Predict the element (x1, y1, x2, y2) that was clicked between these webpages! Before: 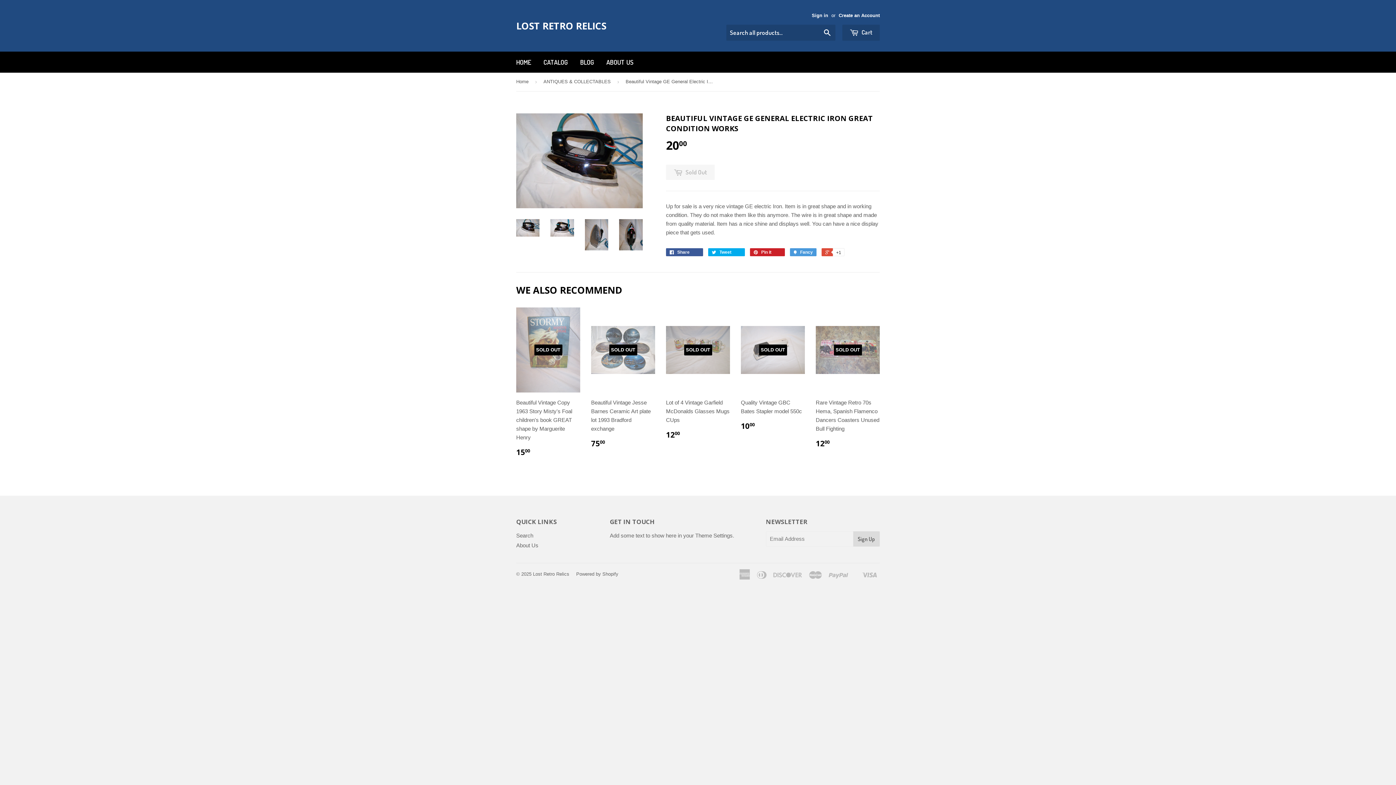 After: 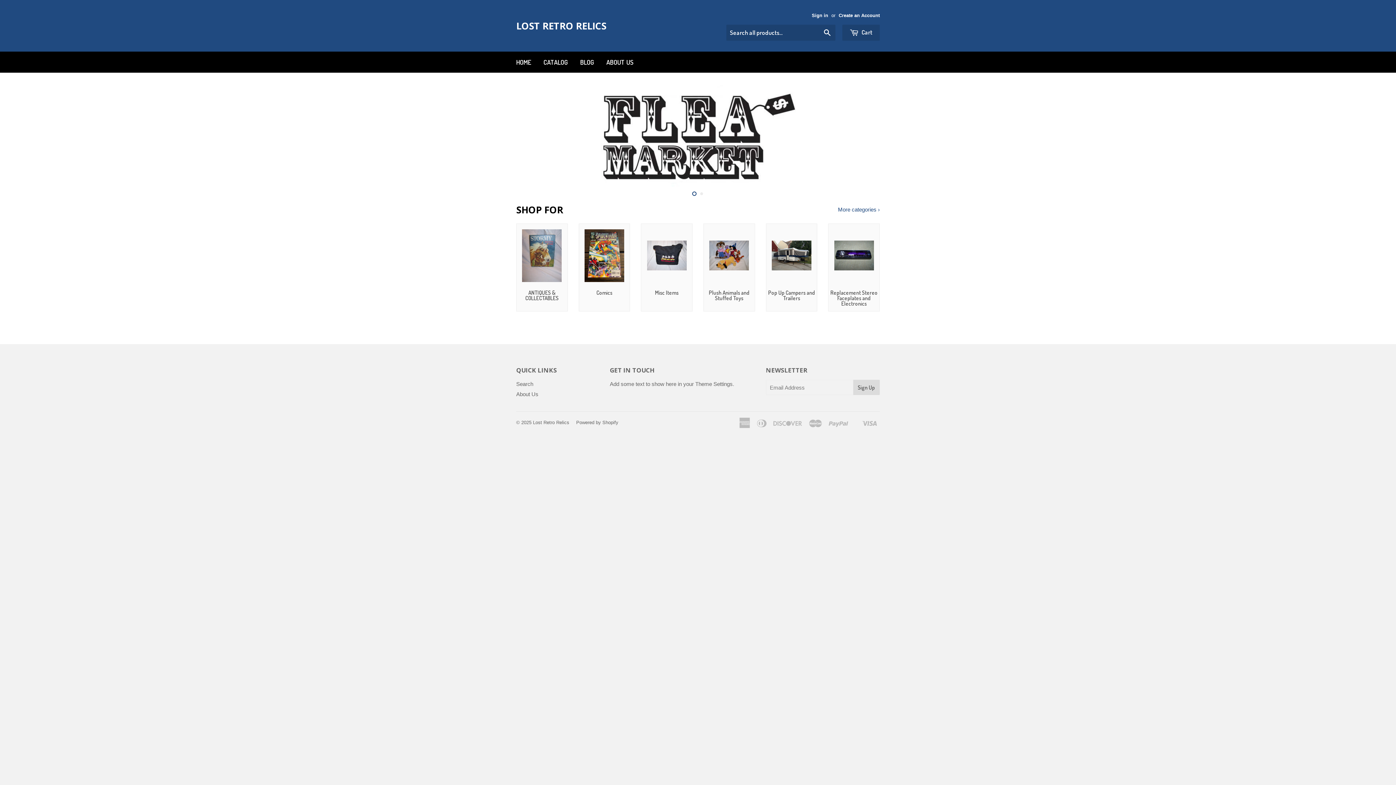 Action: label: Home bbox: (516, 72, 531, 90)